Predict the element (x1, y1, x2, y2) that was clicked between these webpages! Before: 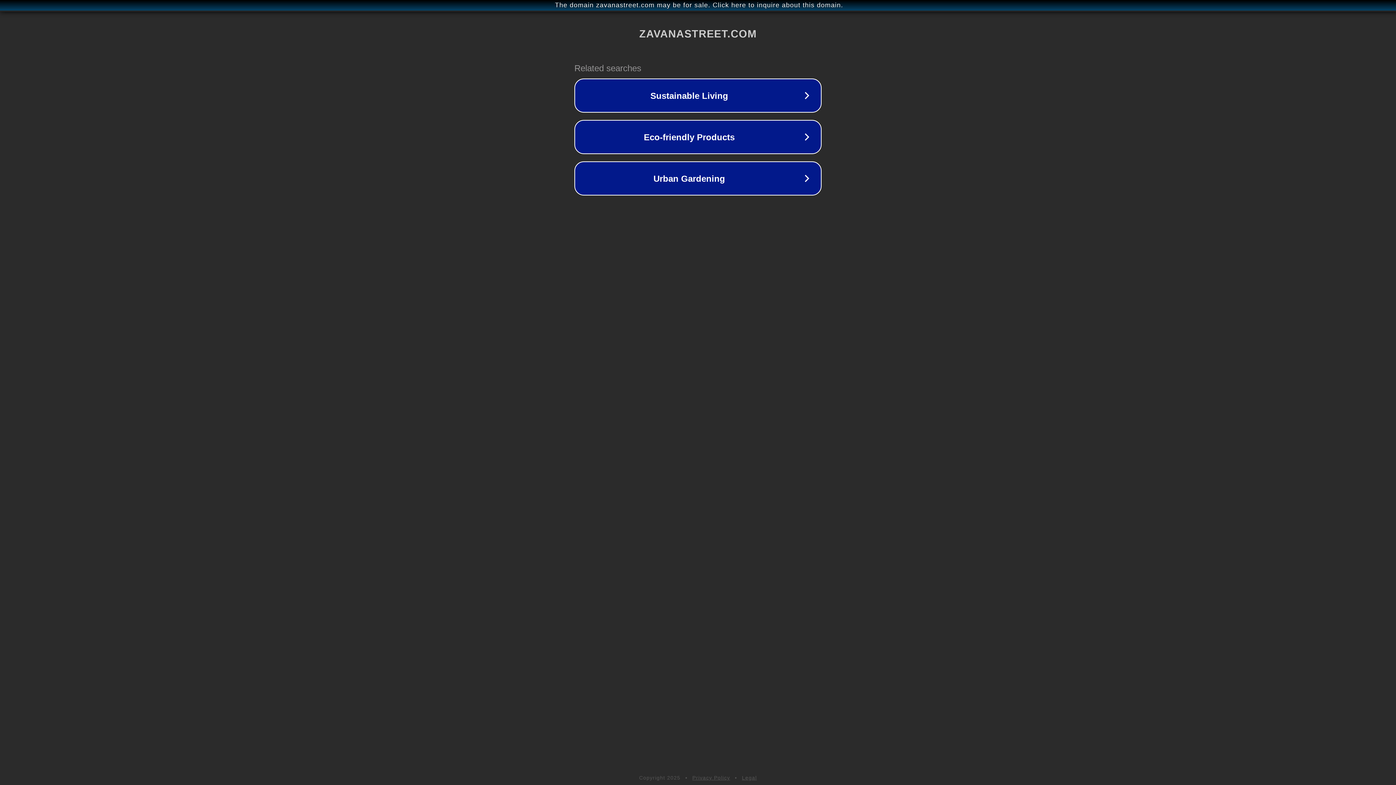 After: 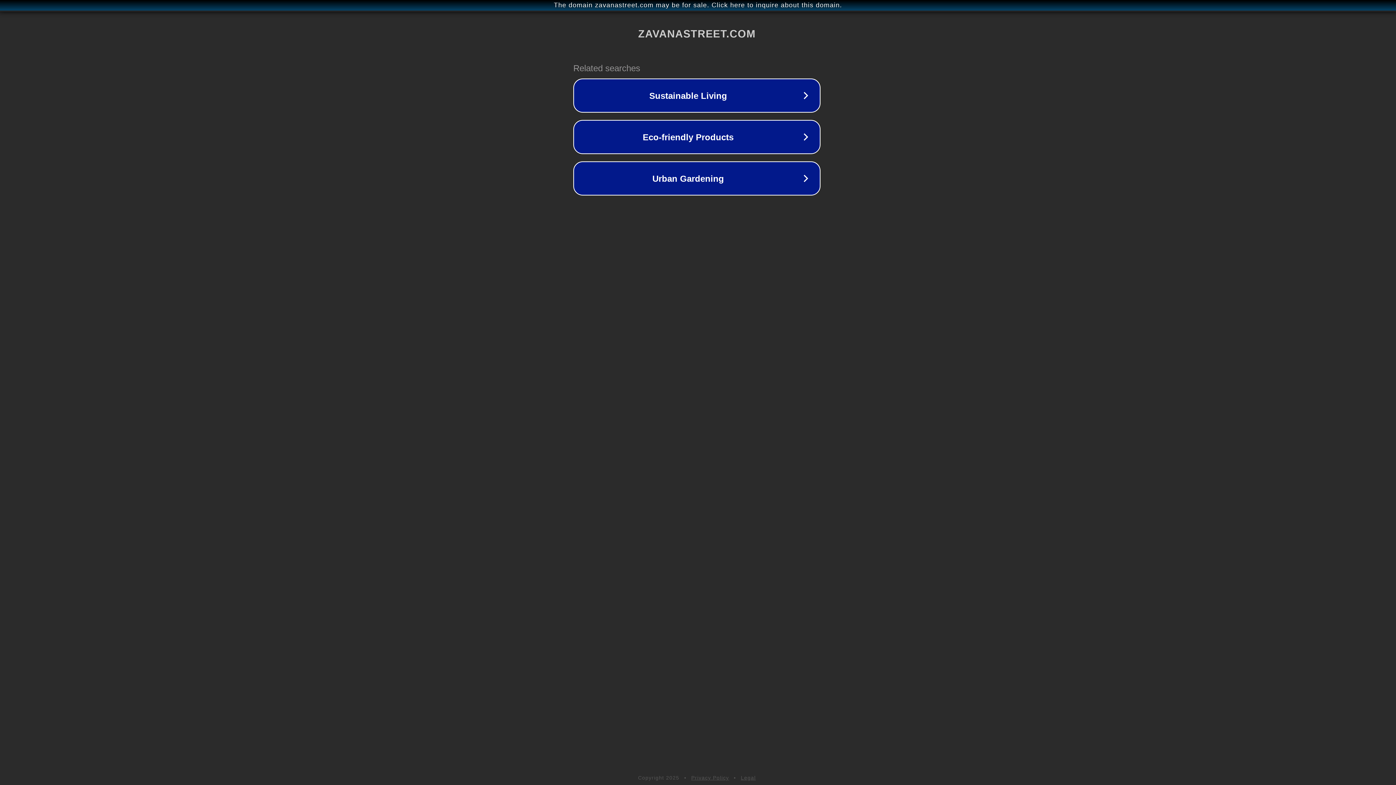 Action: label: The domain zavanastreet.com may be for sale. Click here to inquire about this domain. bbox: (1, 1, 1397, 9)